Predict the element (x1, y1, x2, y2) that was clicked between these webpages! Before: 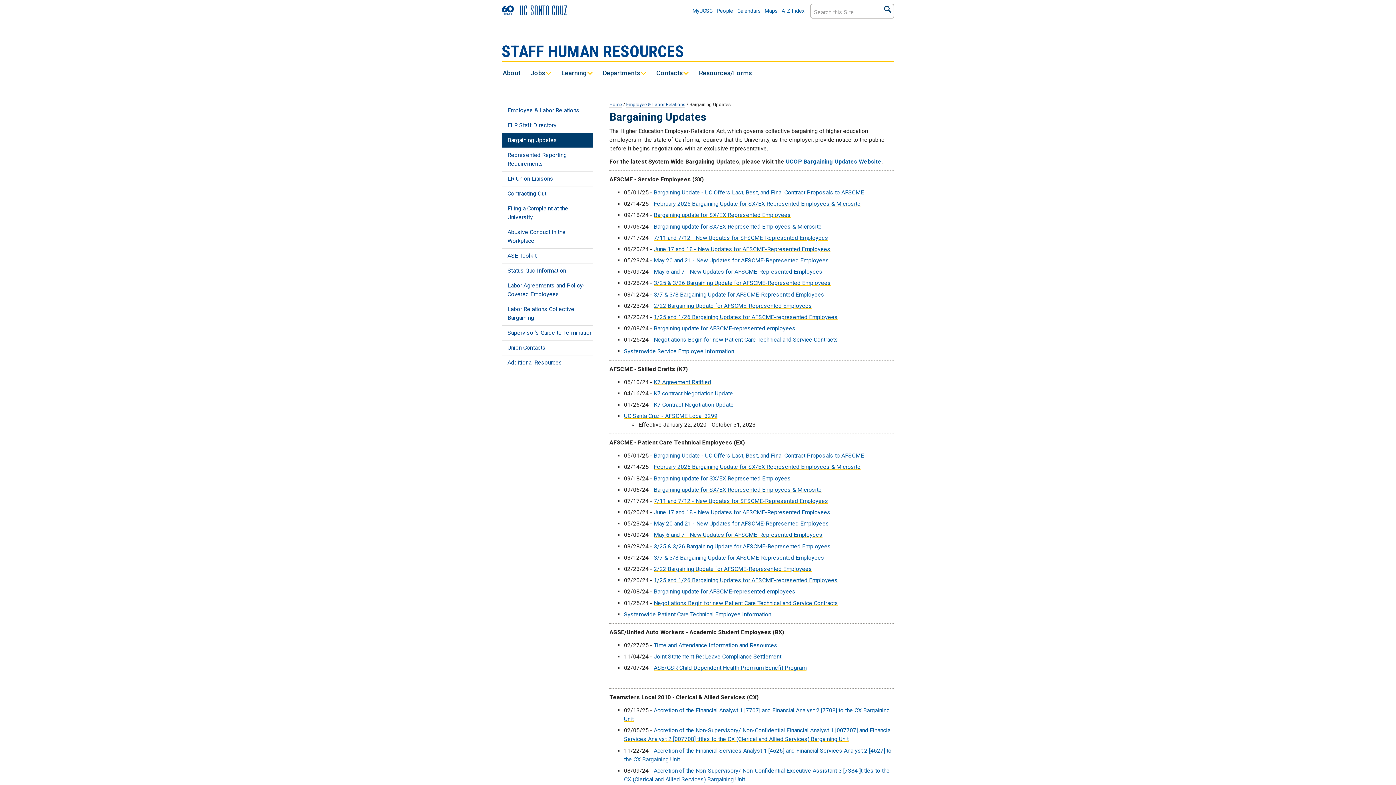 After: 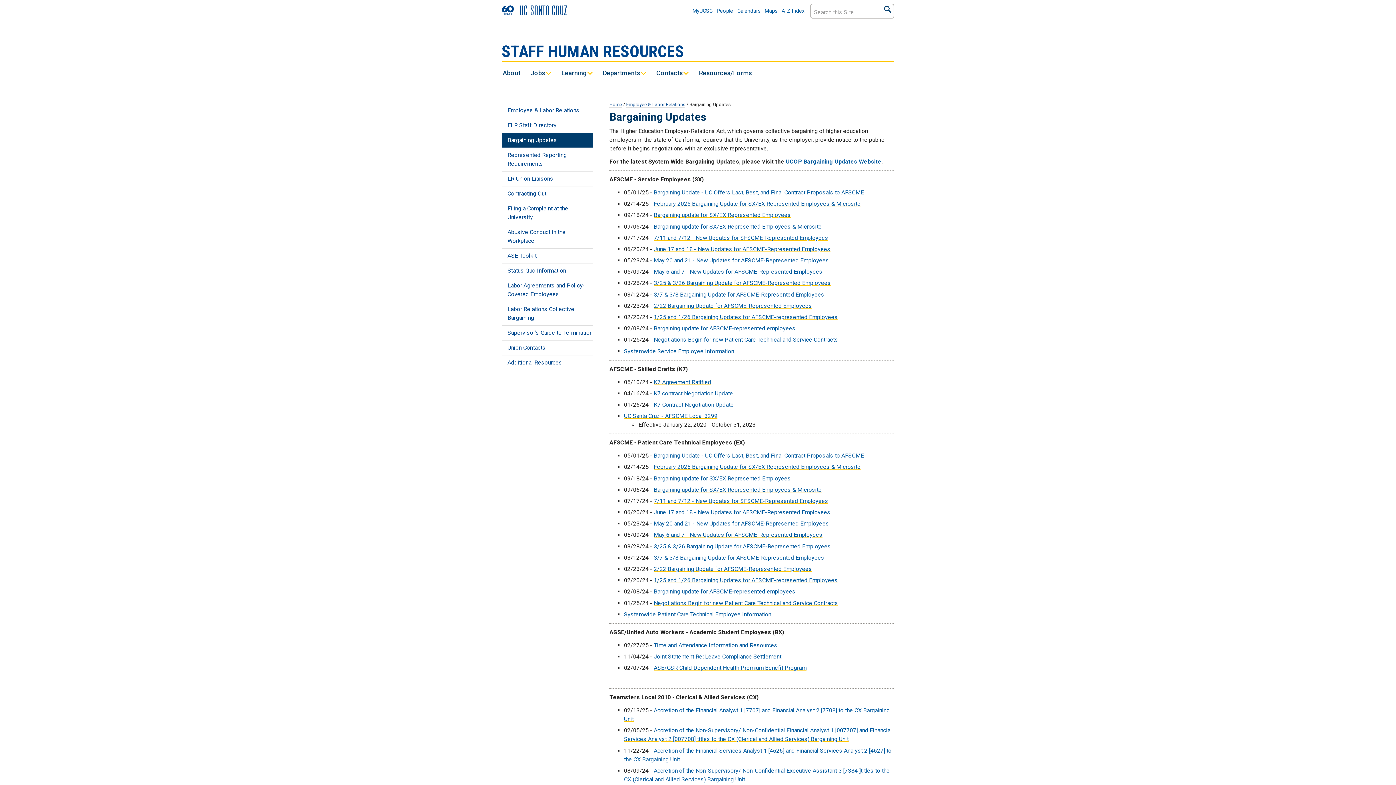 Action: label: May 20 and 21 - New Updates for AFSCME-Represented Employees bbox: (653, 257, 829, 264)